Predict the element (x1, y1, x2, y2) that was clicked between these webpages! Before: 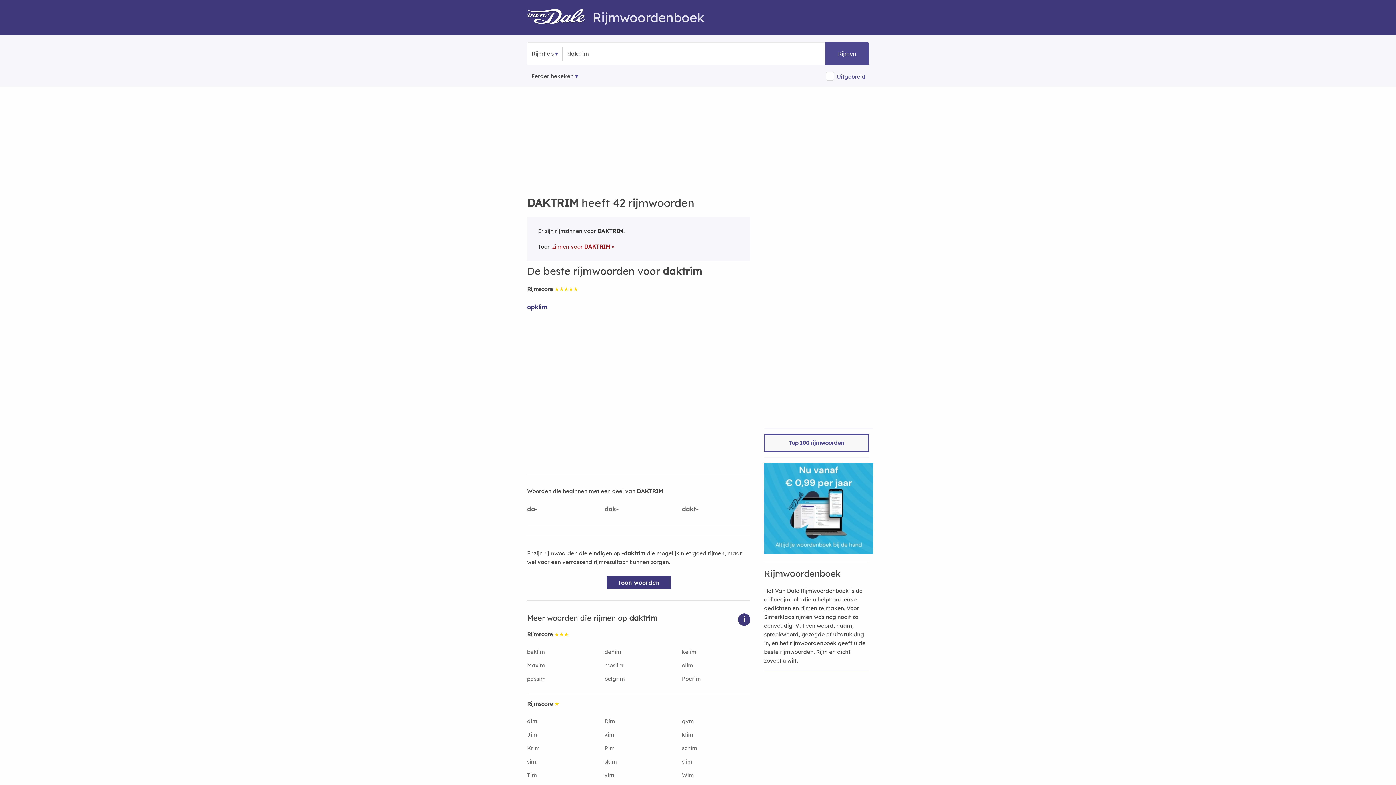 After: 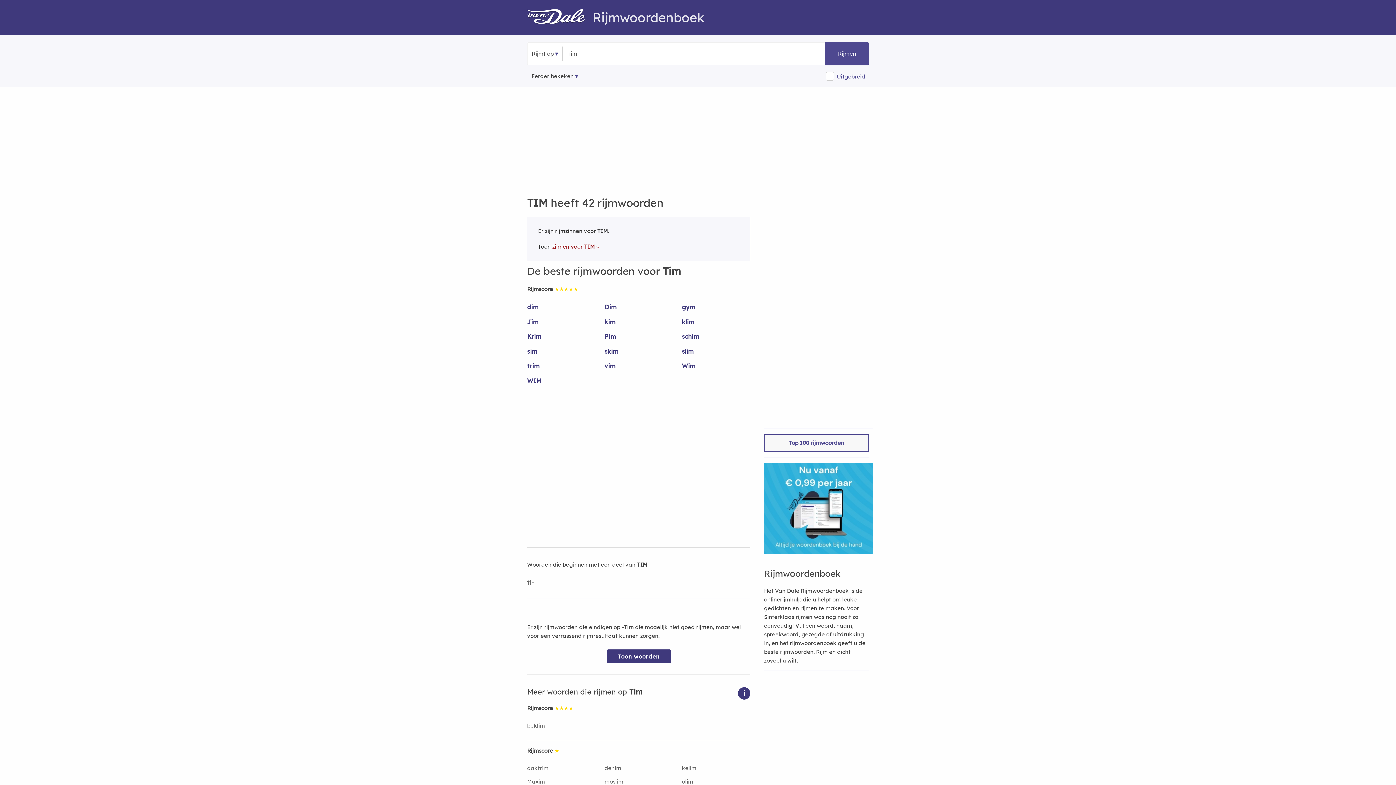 Action: bbox: (527, 771, 595, 785) label: Tim